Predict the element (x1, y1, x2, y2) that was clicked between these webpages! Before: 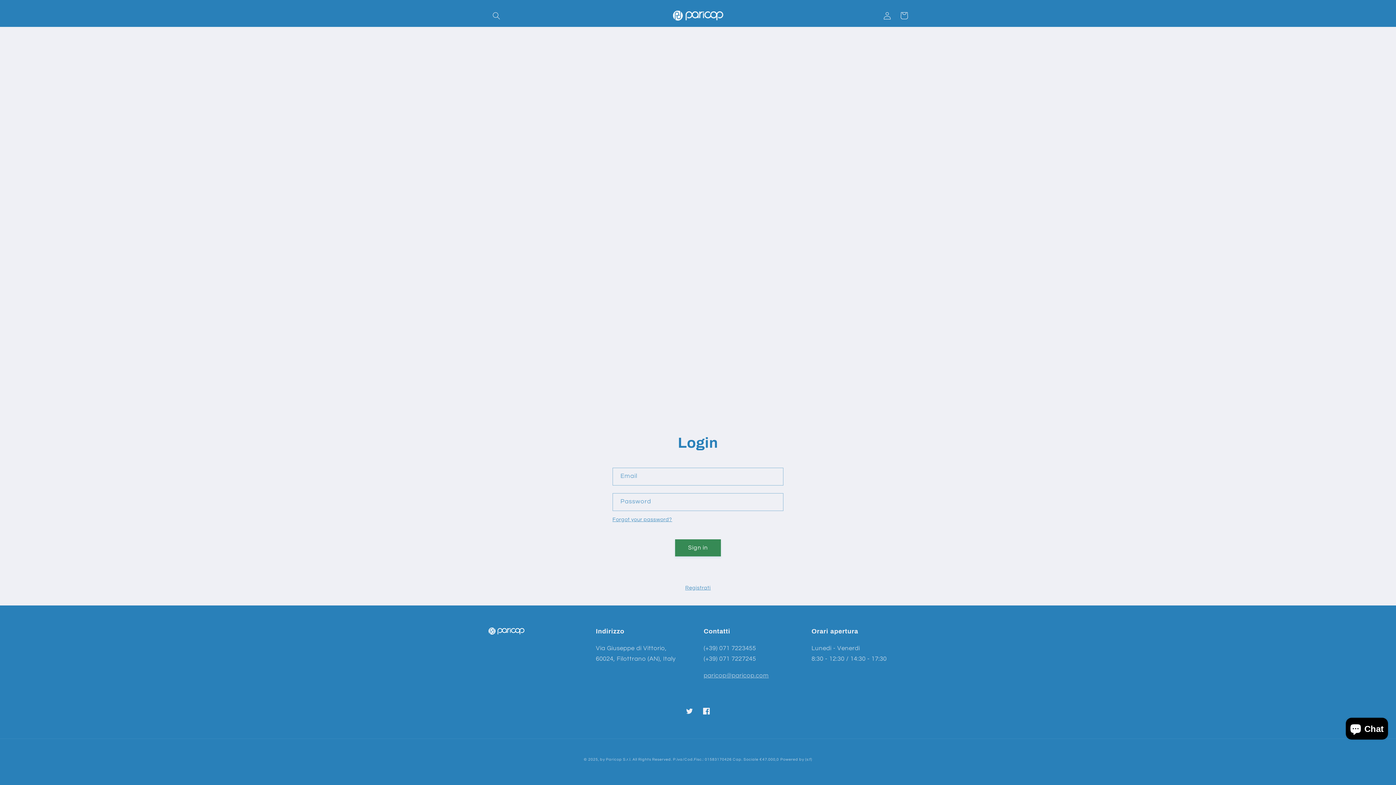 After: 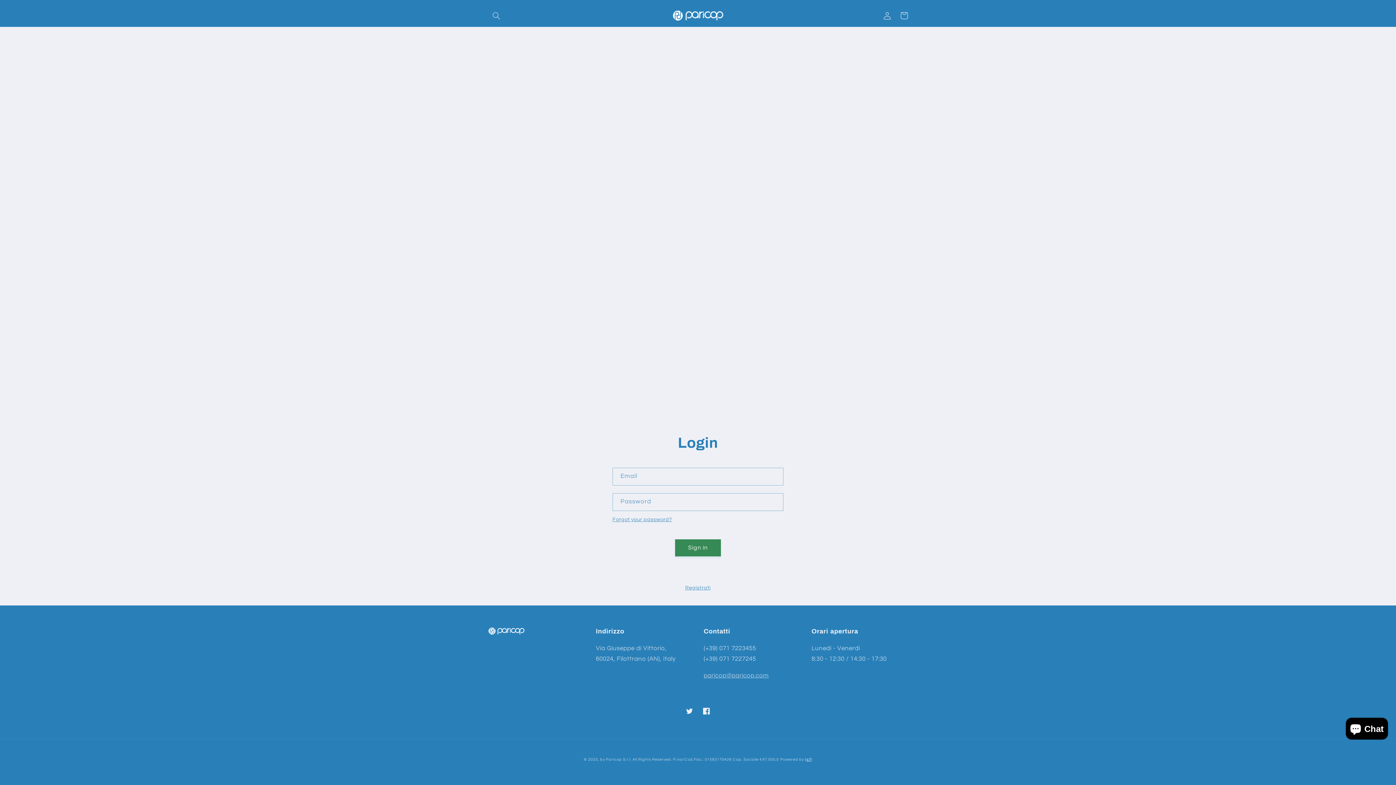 Action: label: {s:f} bbox: (805, 757, 812, 761)